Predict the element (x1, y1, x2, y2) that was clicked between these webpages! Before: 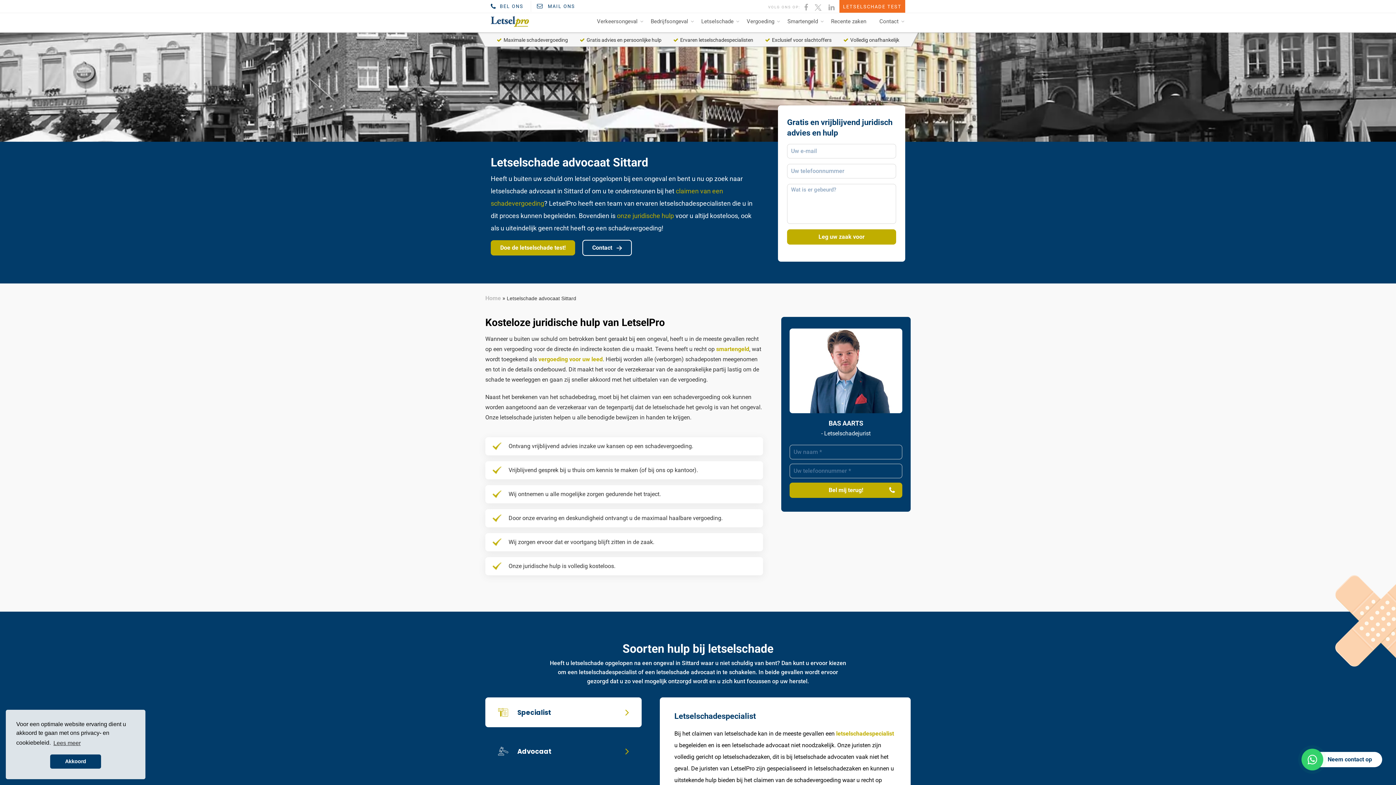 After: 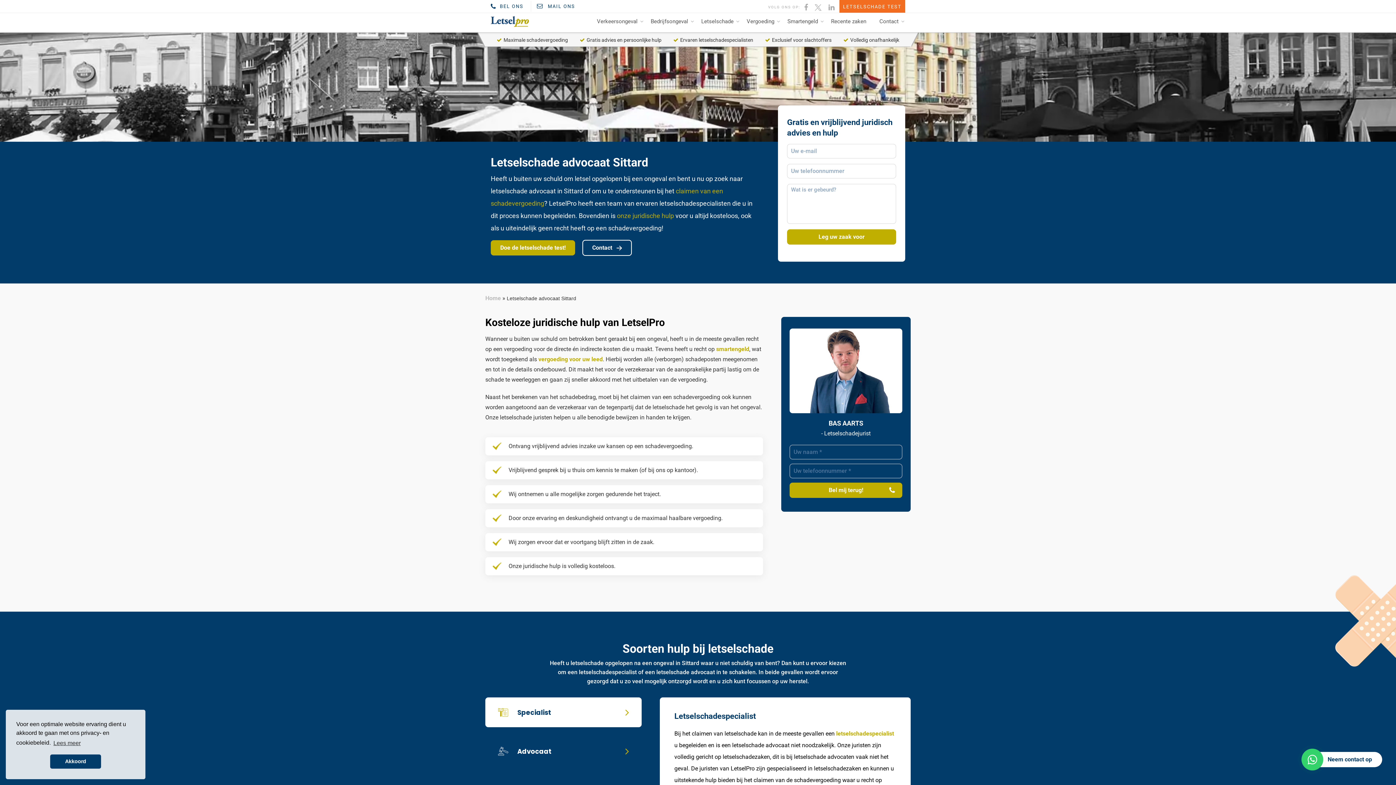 Action: label:  MAIL ONS bbox: (533, 0, 582, 12)